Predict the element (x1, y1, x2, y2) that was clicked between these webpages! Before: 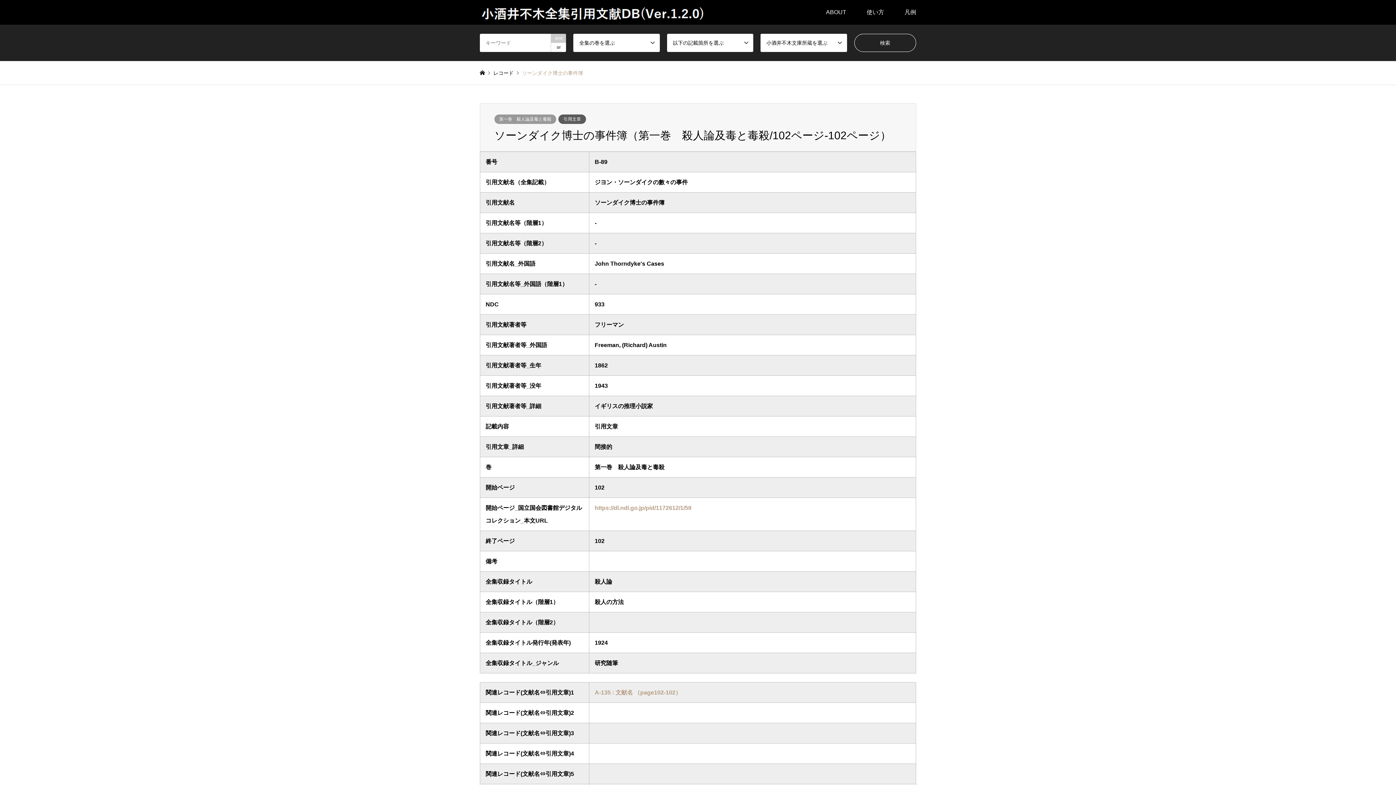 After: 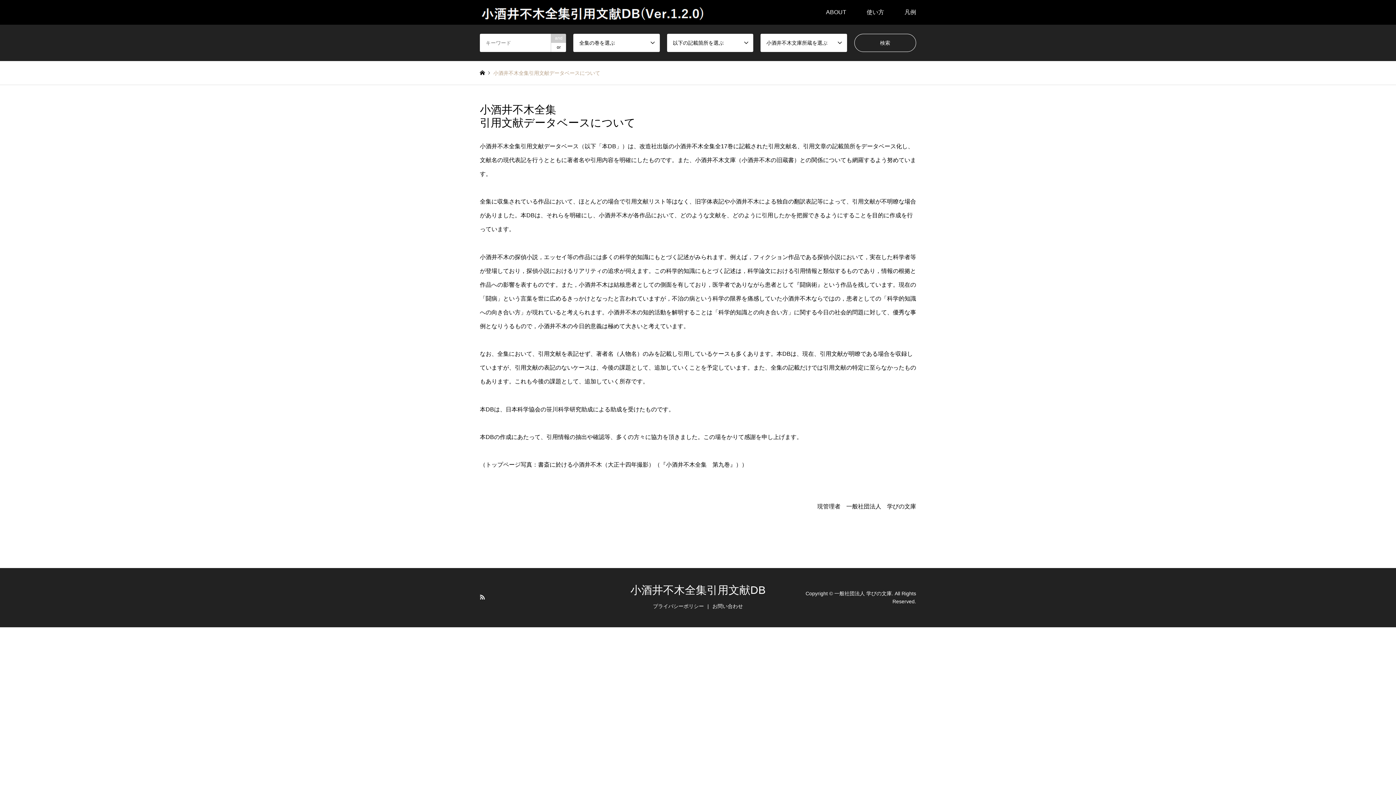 Action: bbox: (816, 0, 856, 24) label: ABOUT